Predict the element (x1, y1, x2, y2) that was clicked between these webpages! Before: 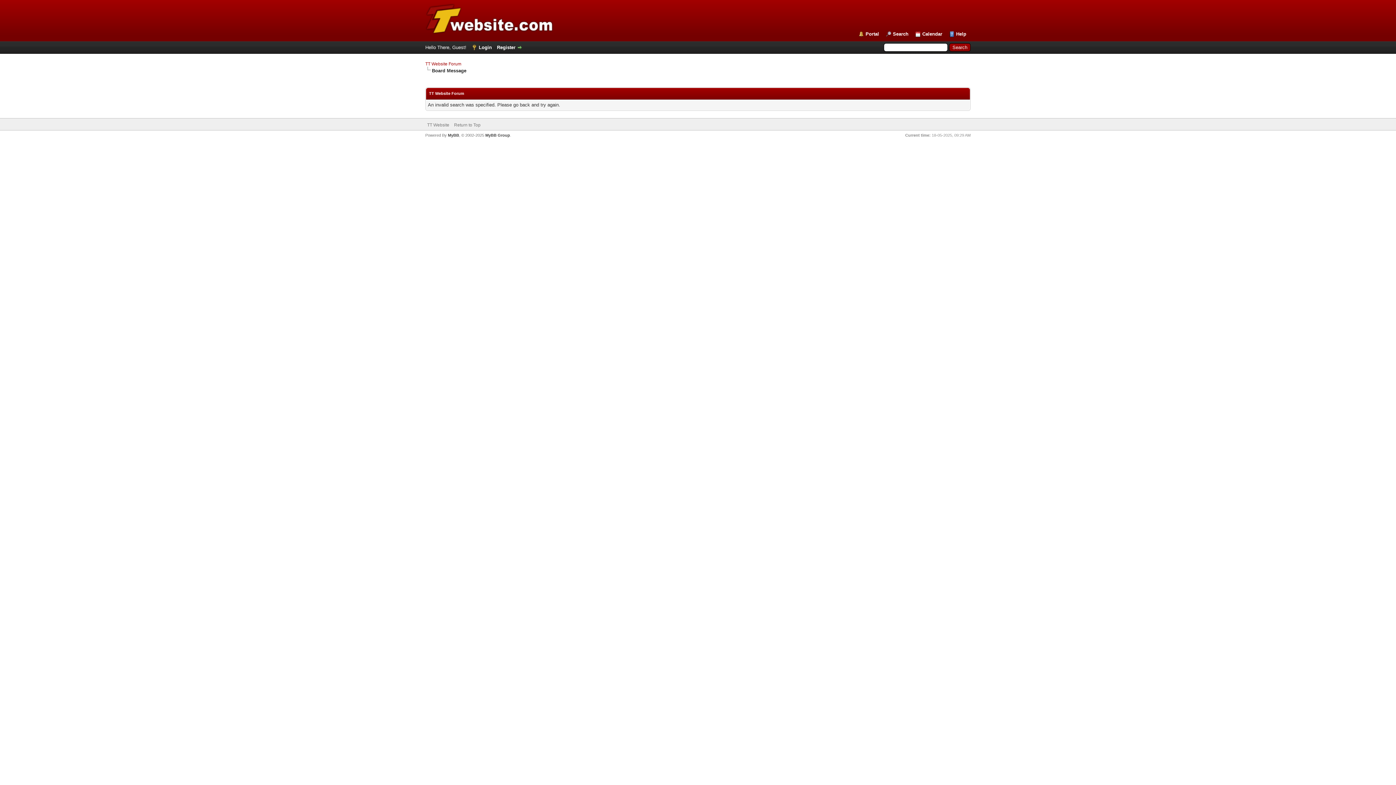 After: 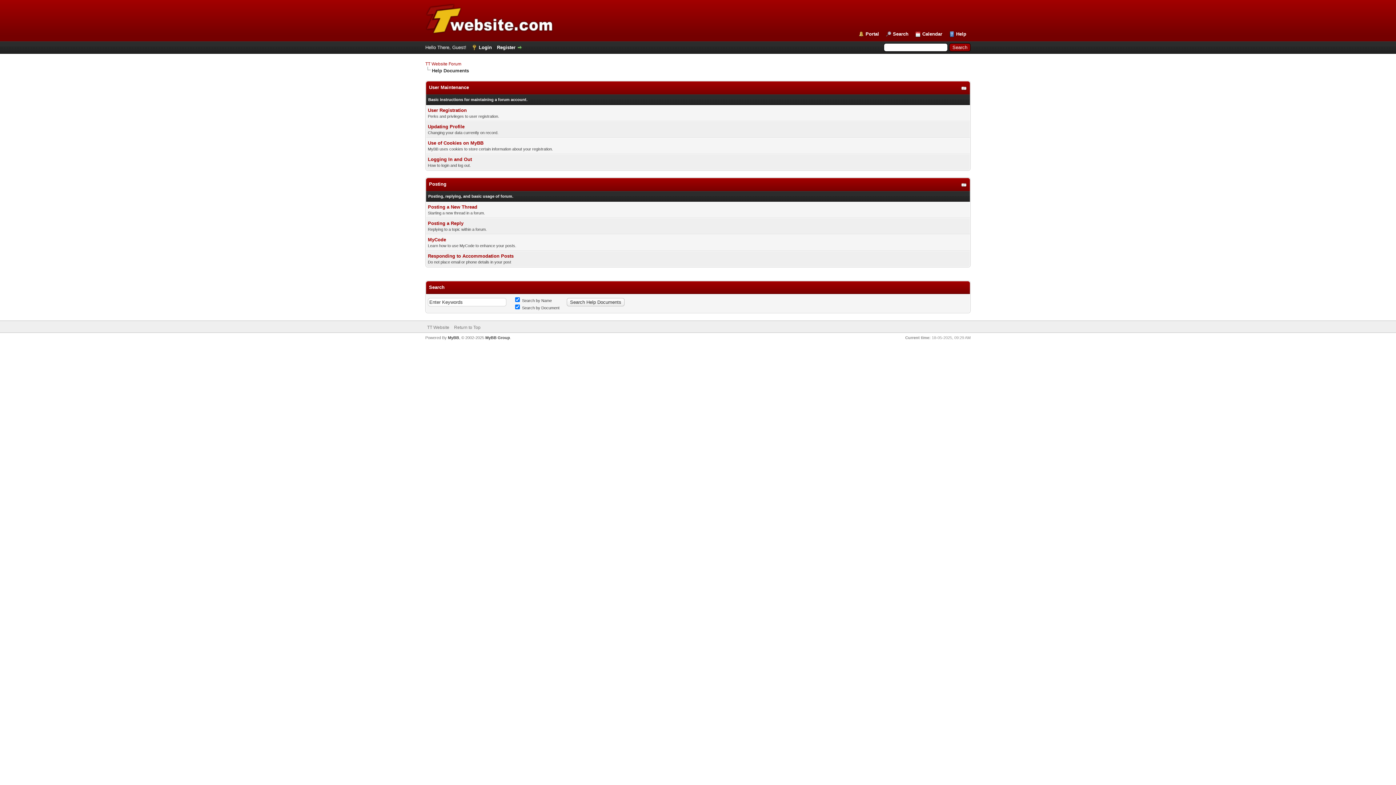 Action: bbox: (949, 31, 966, 37) label: Help